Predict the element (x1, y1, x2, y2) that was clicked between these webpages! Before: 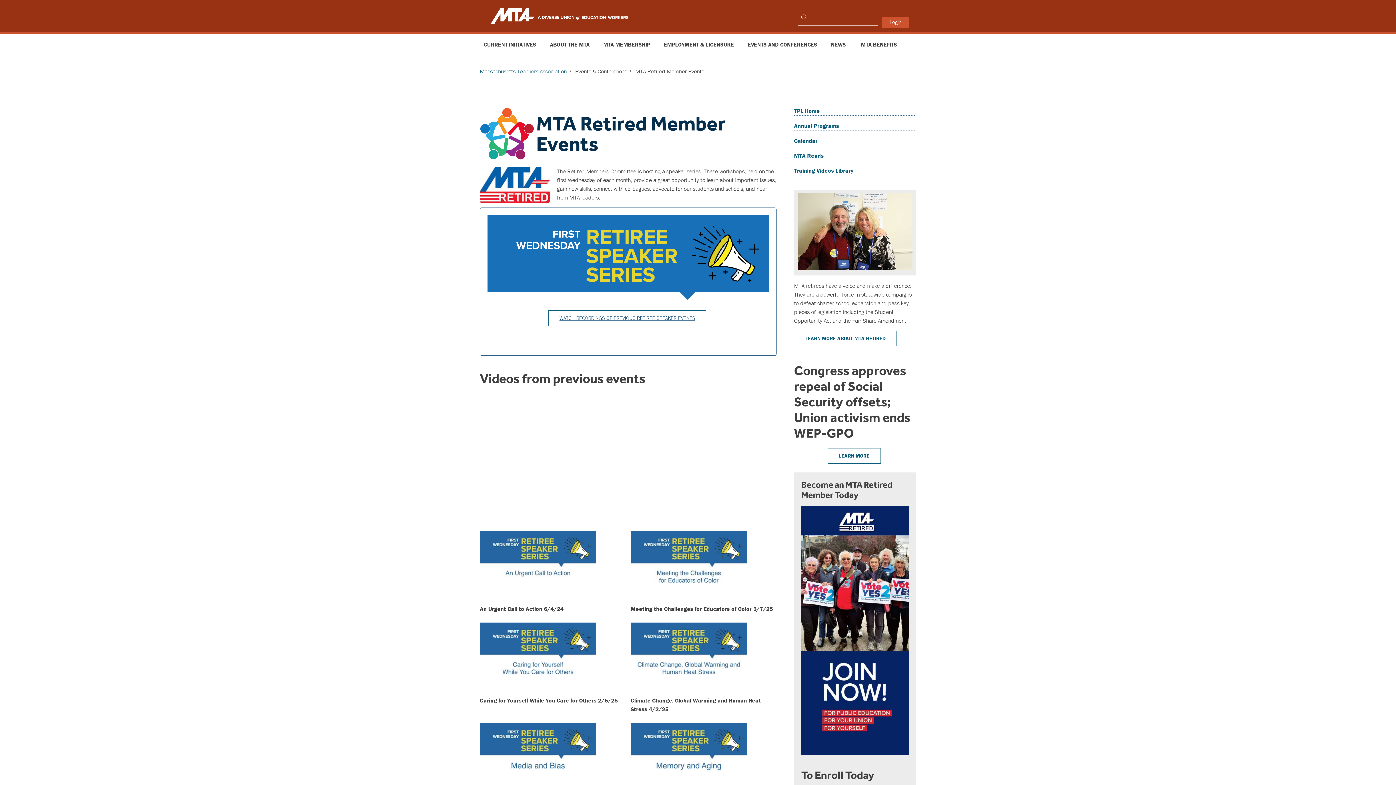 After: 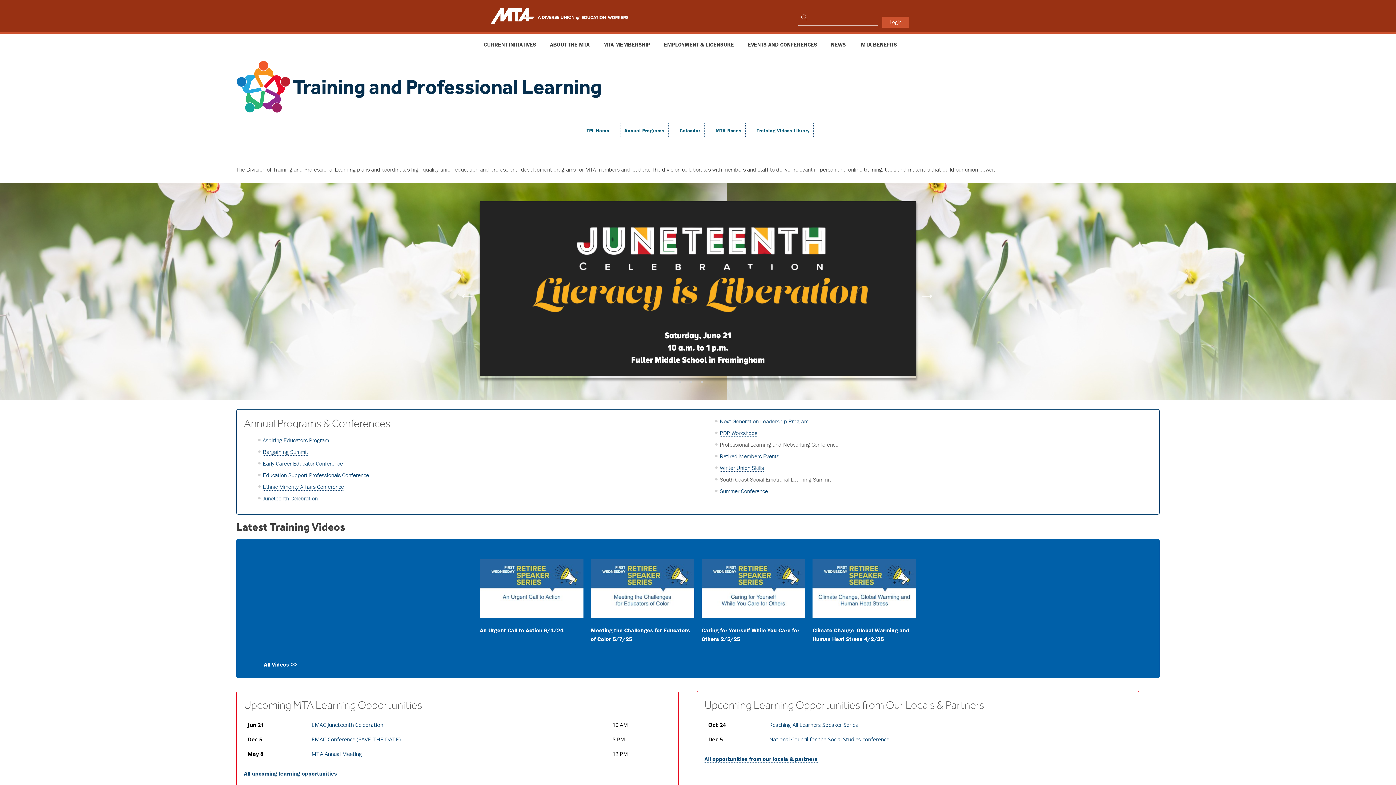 Action: bbox: (794, 107, 820, 114) label: TPL Home